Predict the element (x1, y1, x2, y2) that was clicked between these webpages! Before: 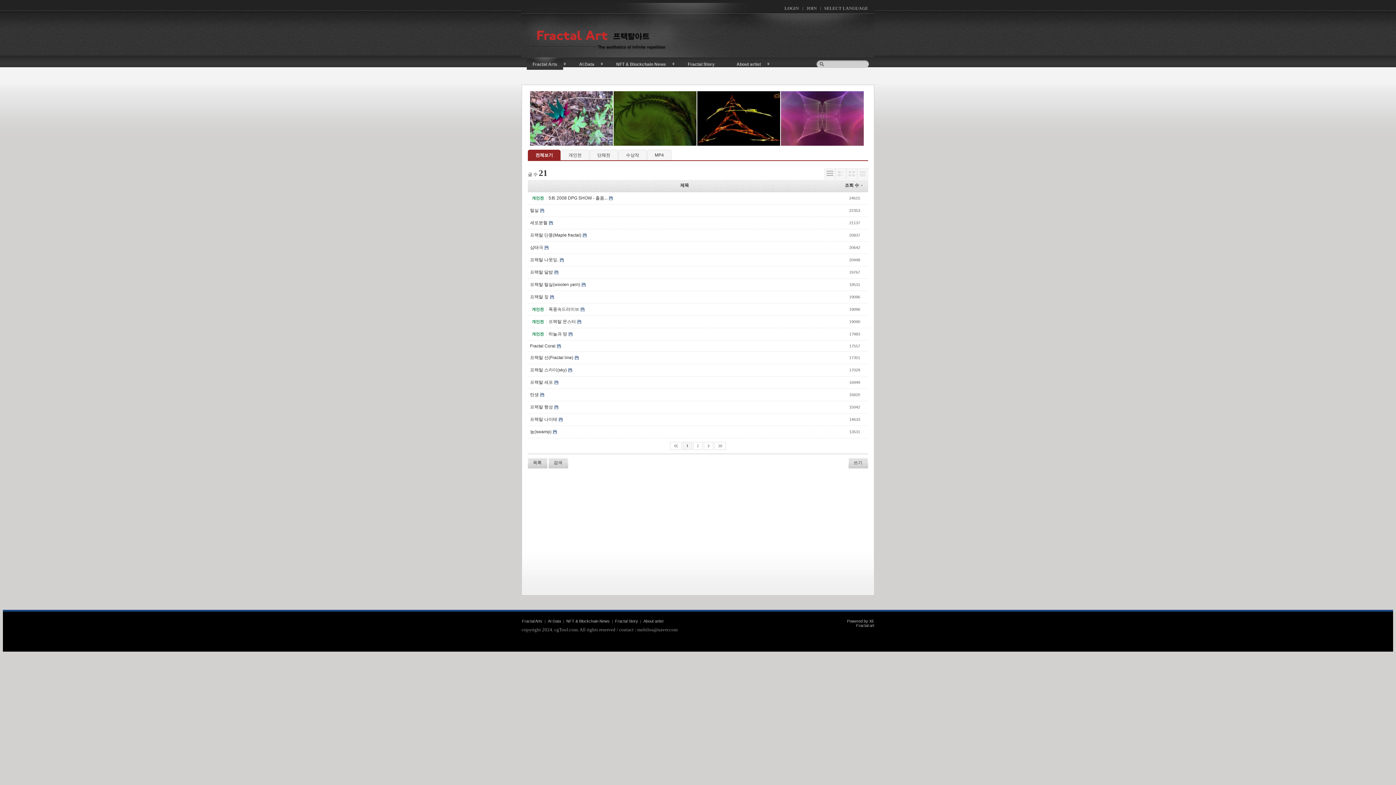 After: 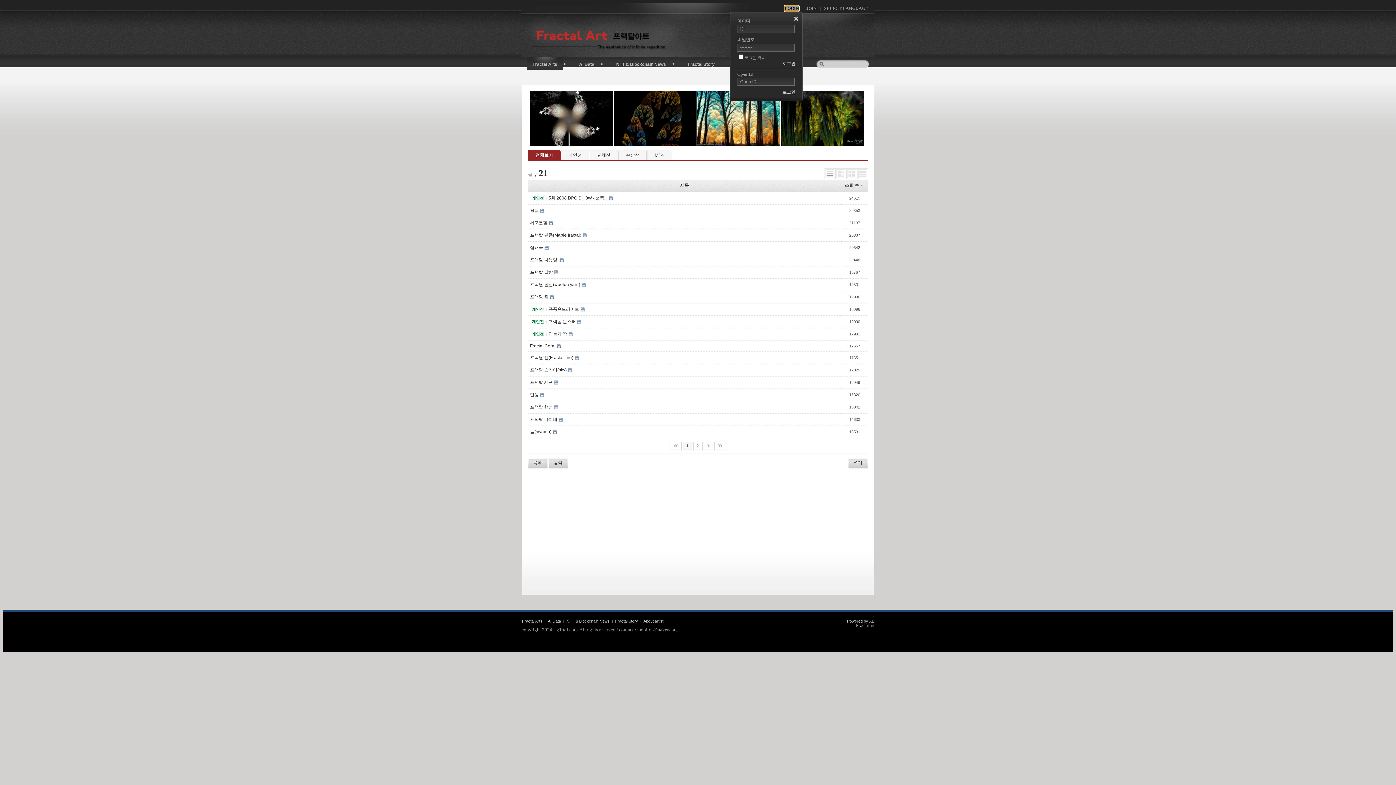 Action: bbox: (784, 5, 799, 11) label: LOGIN